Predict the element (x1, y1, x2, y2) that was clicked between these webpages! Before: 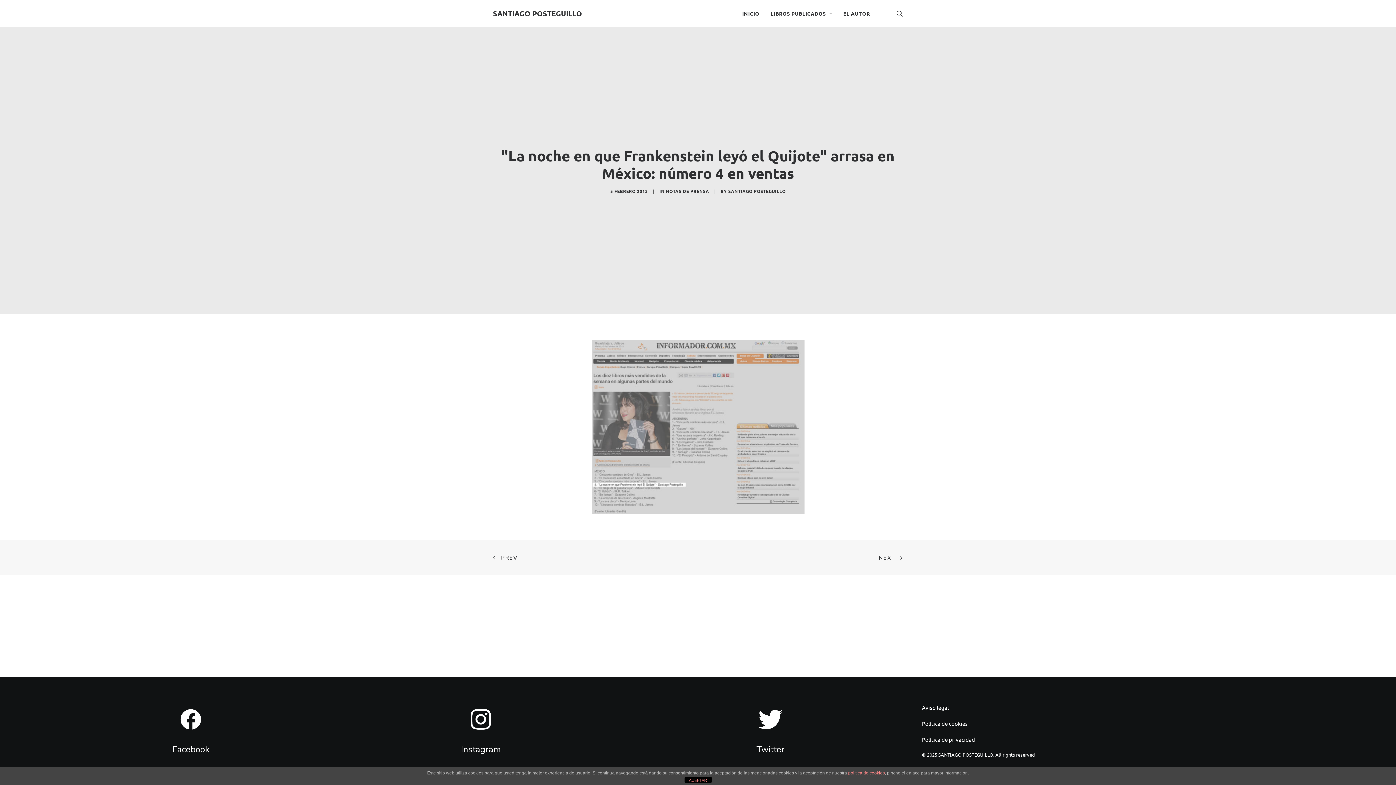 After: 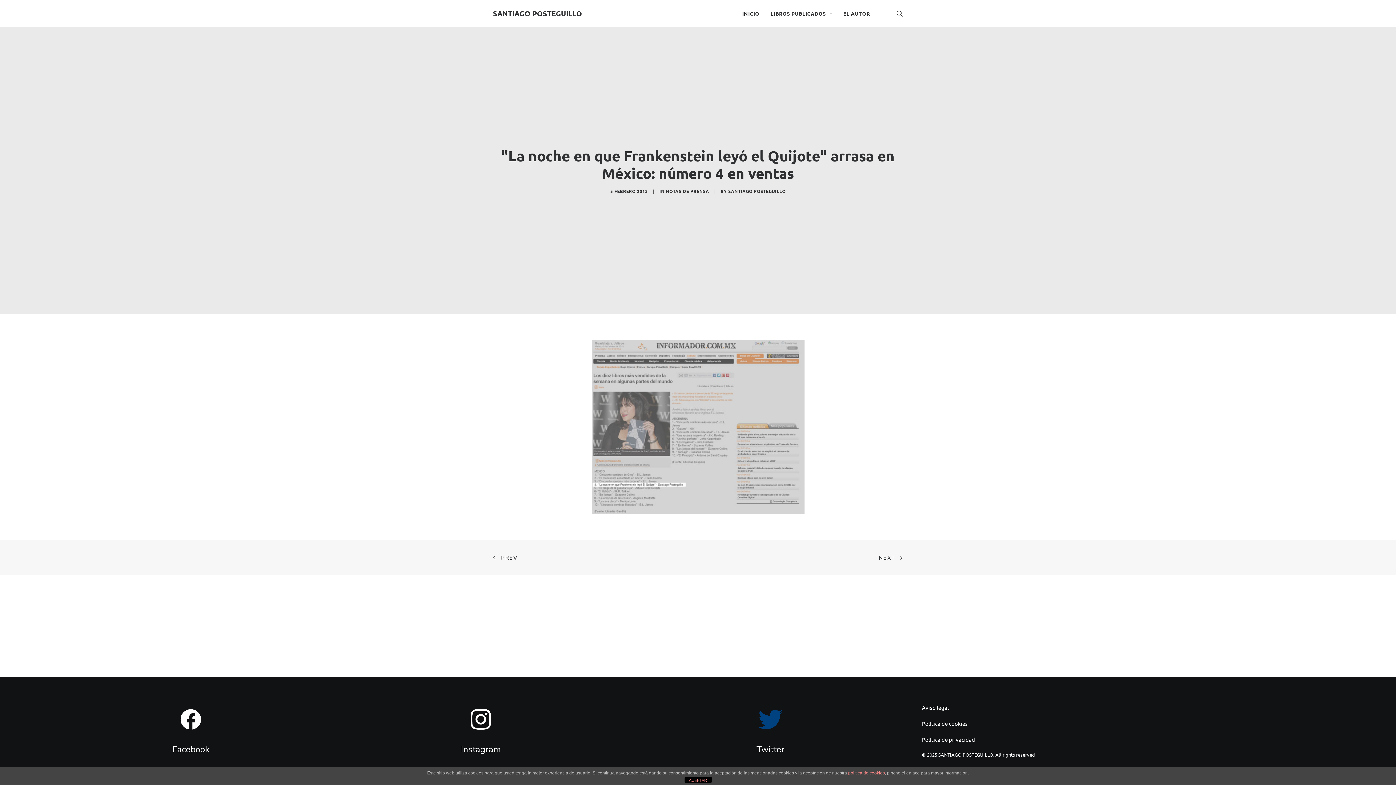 Action: bbox: (753, 725, 788, 732)